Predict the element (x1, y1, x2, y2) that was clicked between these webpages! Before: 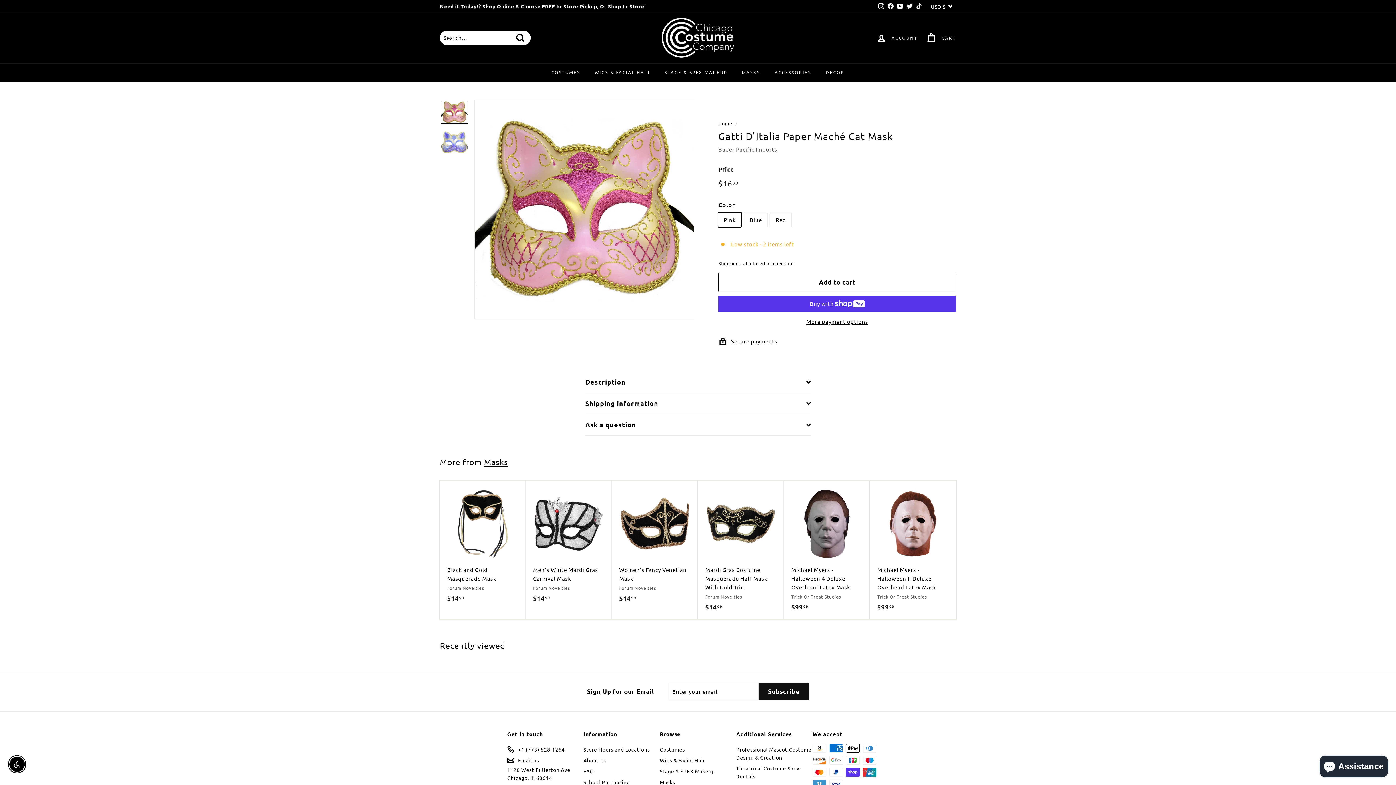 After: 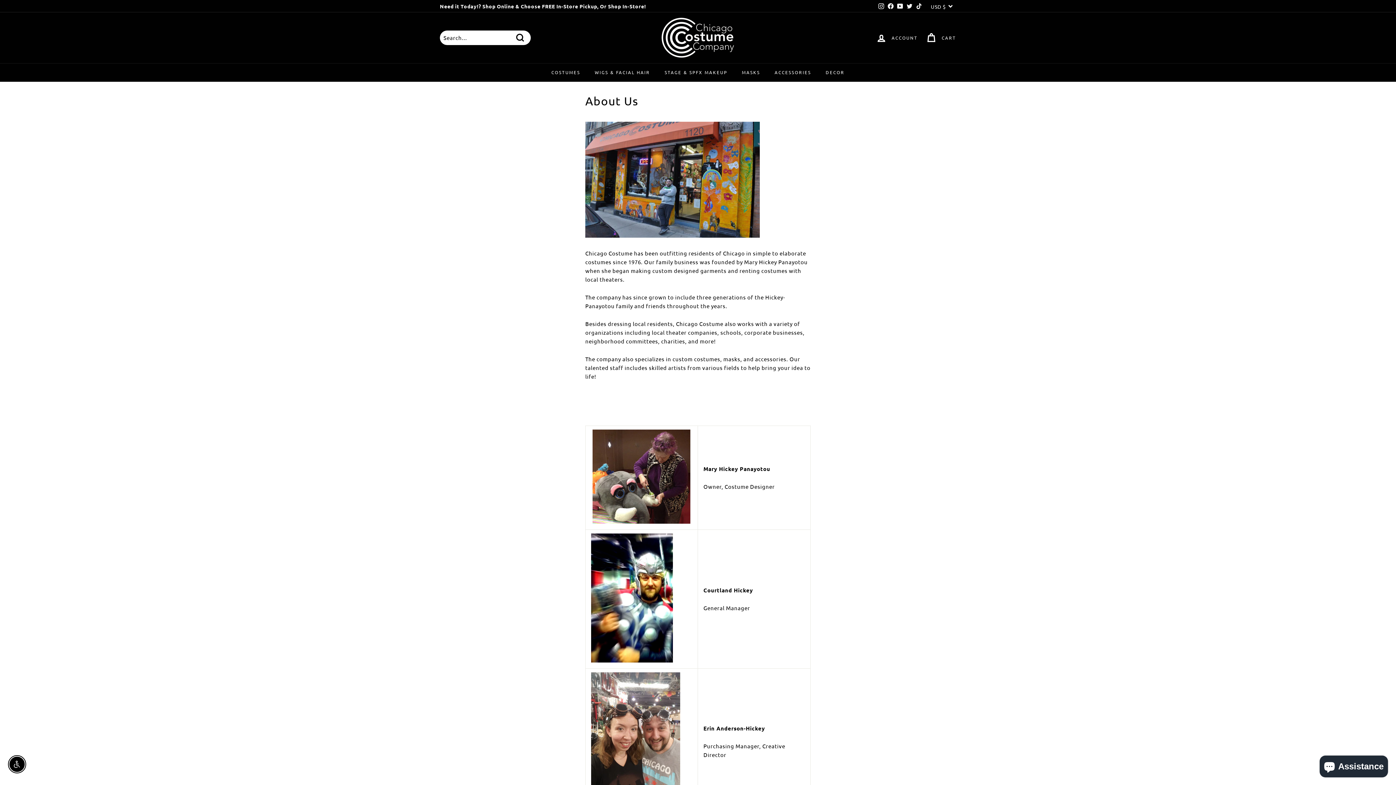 Action: bbox: (583, 755, 606, 766) label: About Us